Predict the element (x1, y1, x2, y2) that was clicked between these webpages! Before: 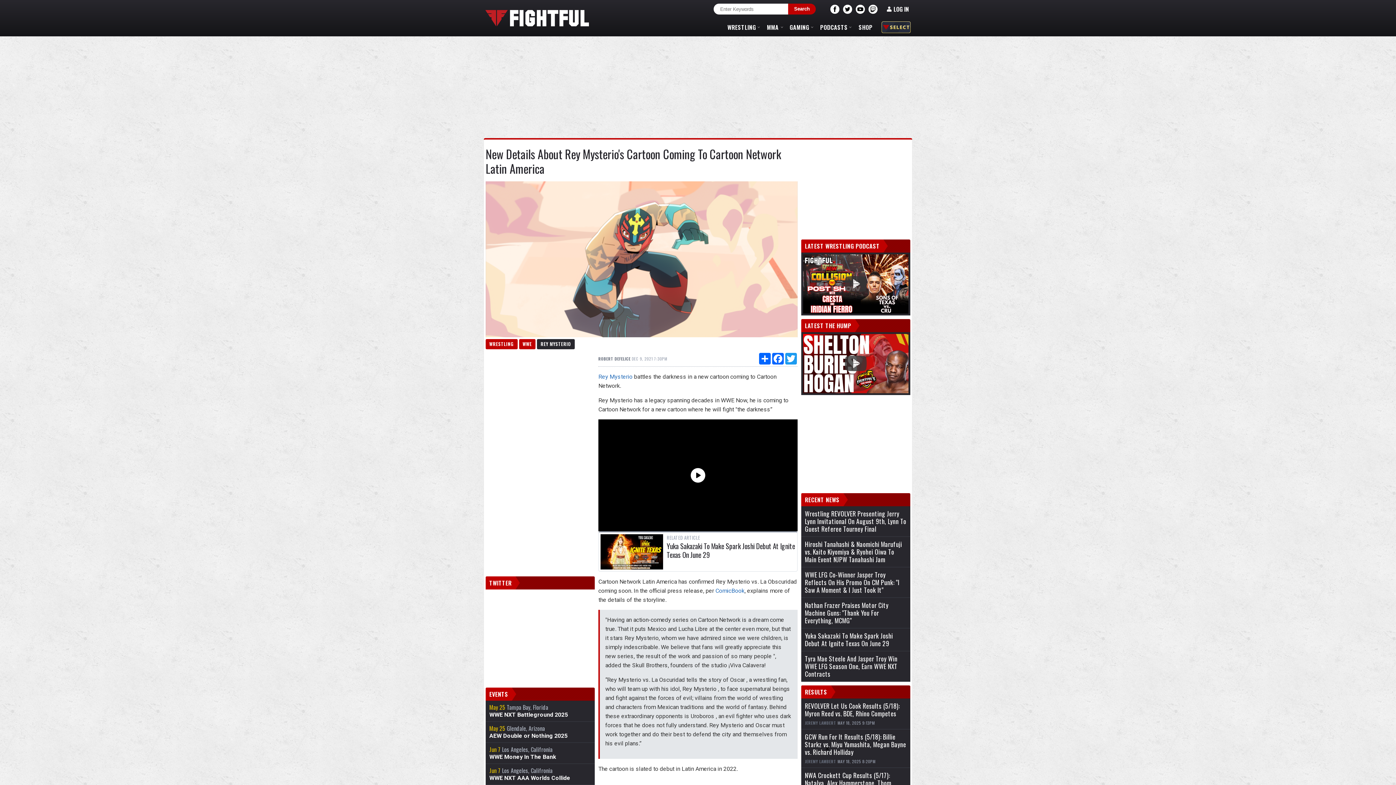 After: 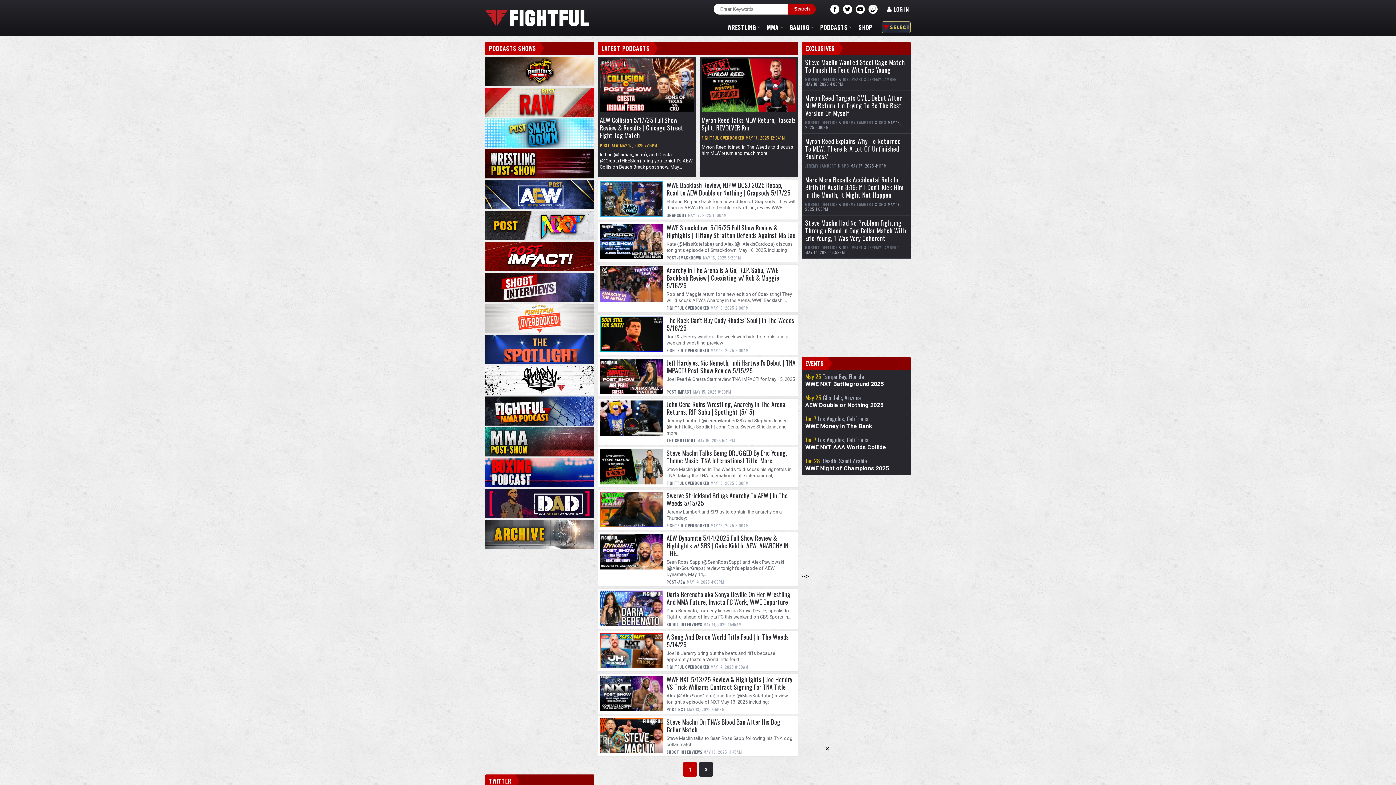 Action: bbox: (814, 18, 853, 36) label: PODCASTS